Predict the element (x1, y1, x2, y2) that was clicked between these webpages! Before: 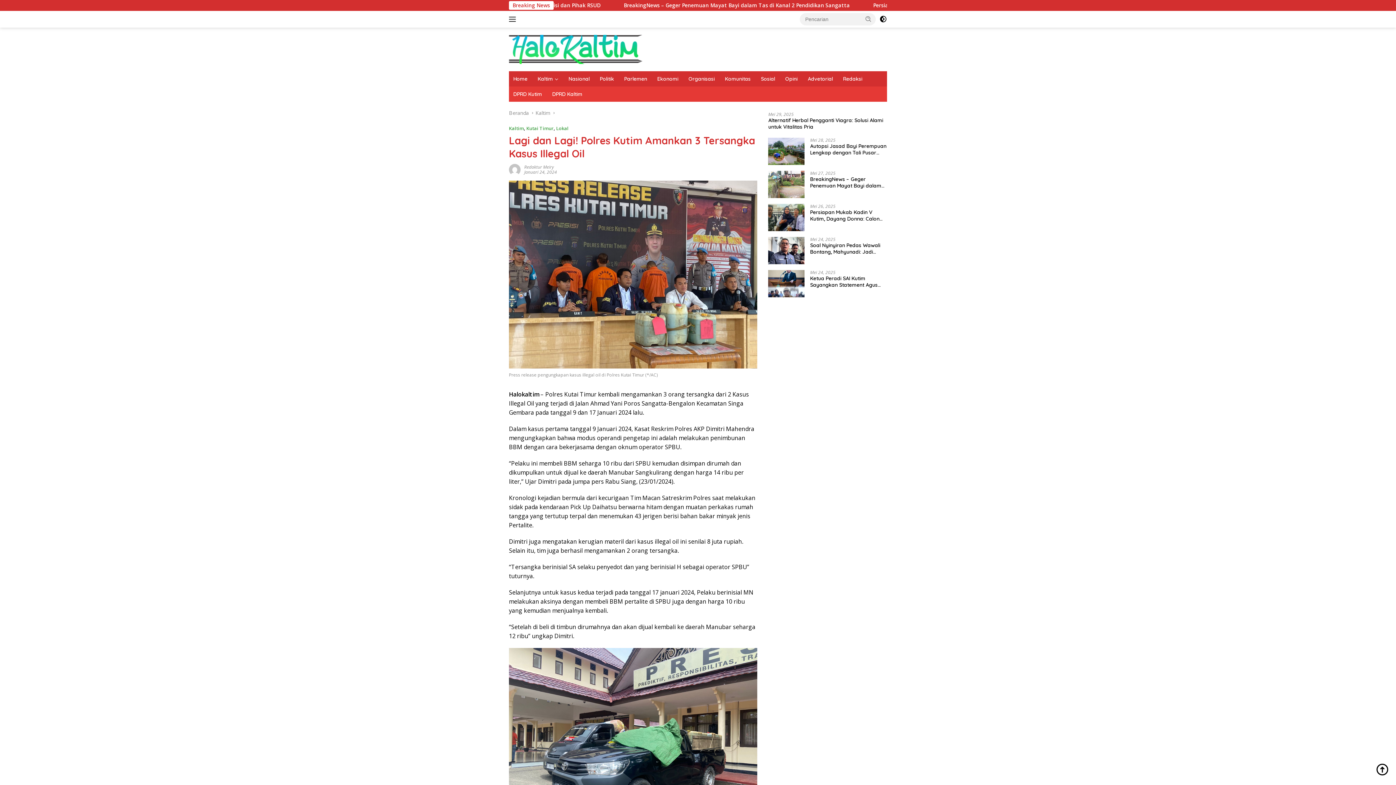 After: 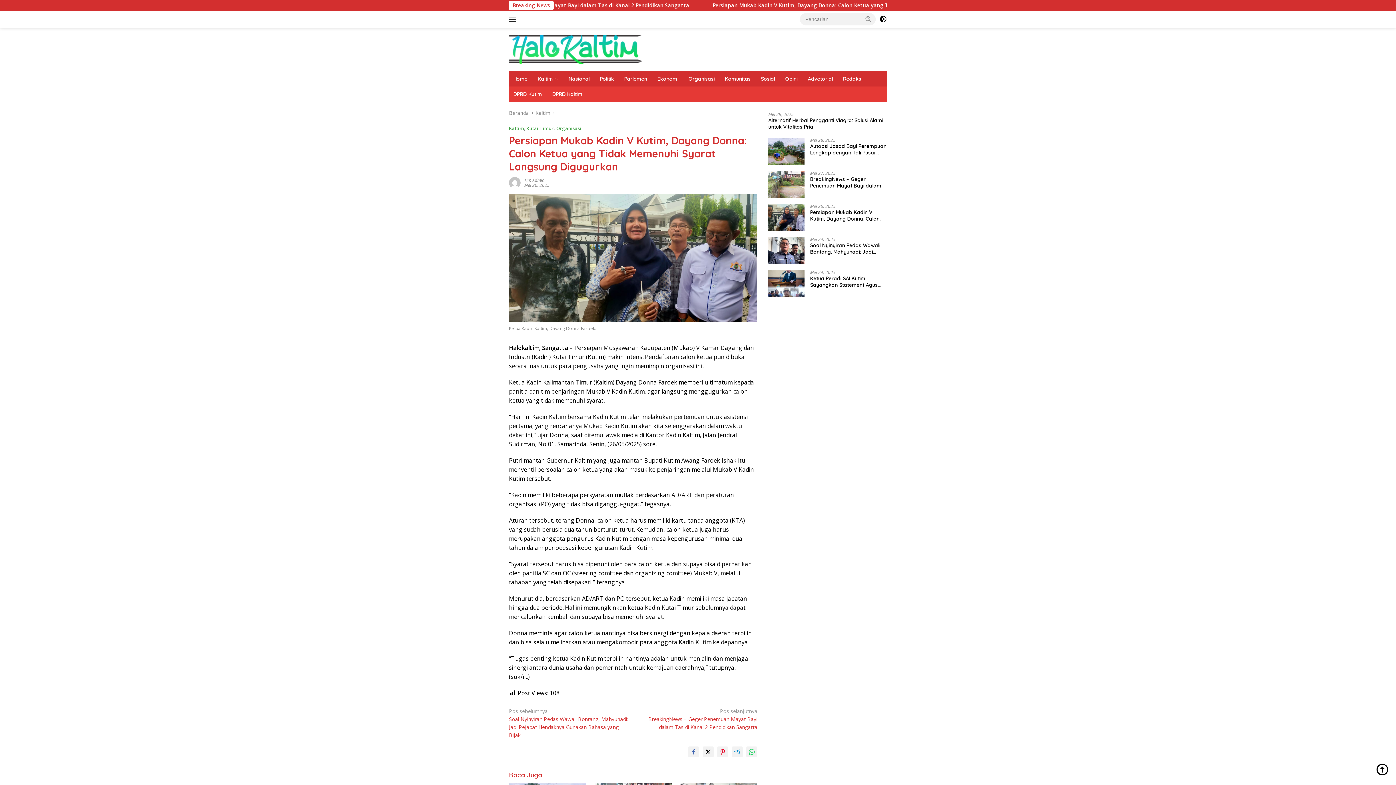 Action: label: Persiapan Mukab Kadin V Kutim, Dayang Donna: Calon Ketua yang Tidak Memenuhi Syarat Langsung Digugurkan bbox: (810, 209, 887, 222)